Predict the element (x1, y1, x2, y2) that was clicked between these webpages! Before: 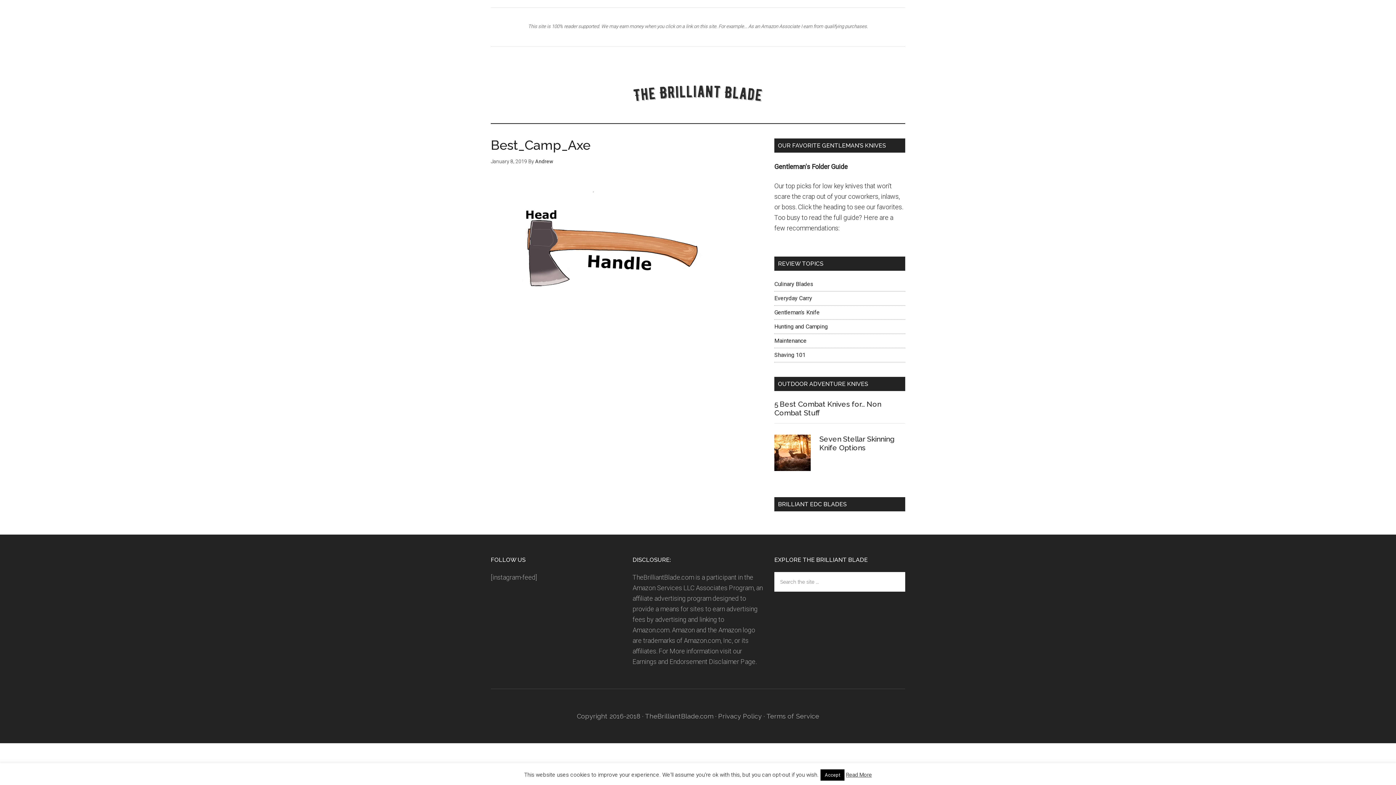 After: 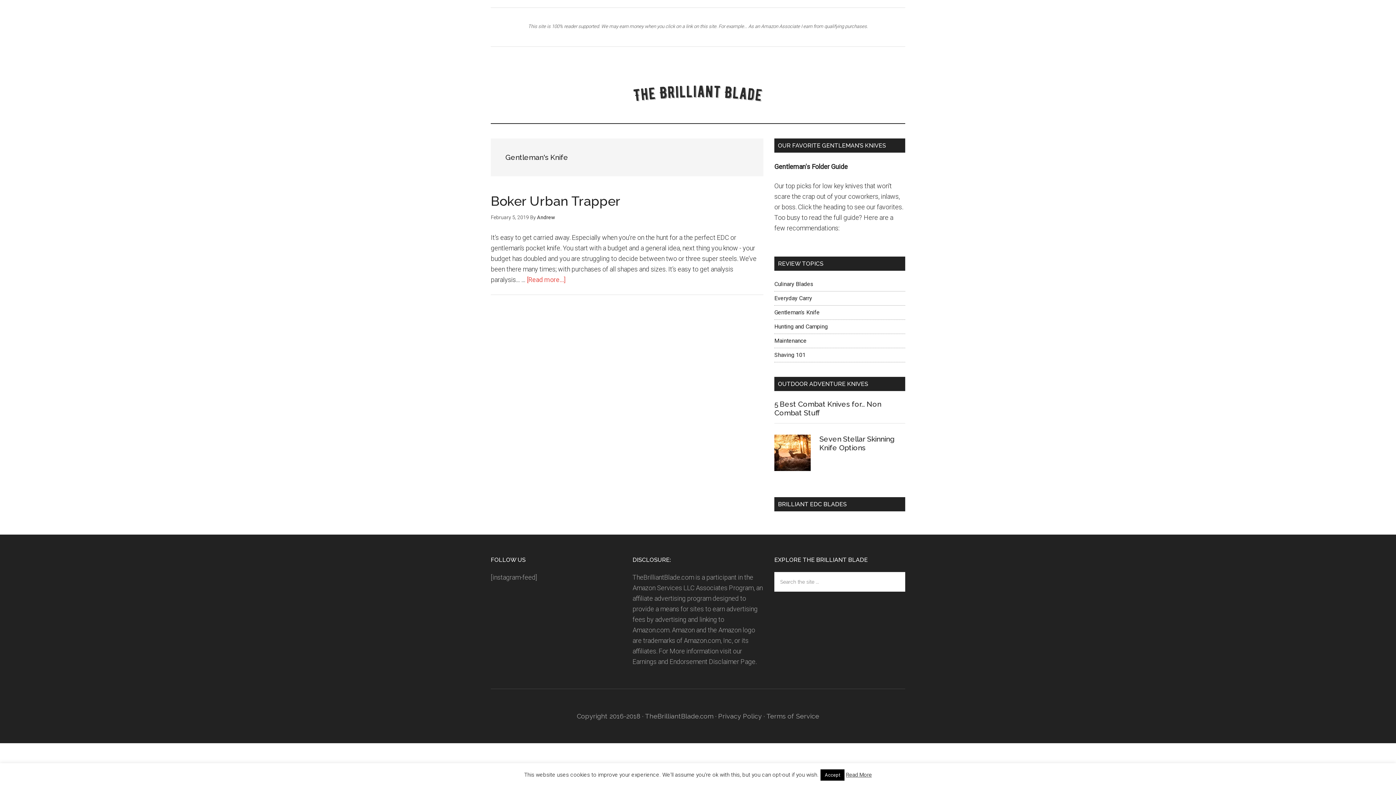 Action: label: Gentleman's Knife bbox: (774, 309, 820, 316)